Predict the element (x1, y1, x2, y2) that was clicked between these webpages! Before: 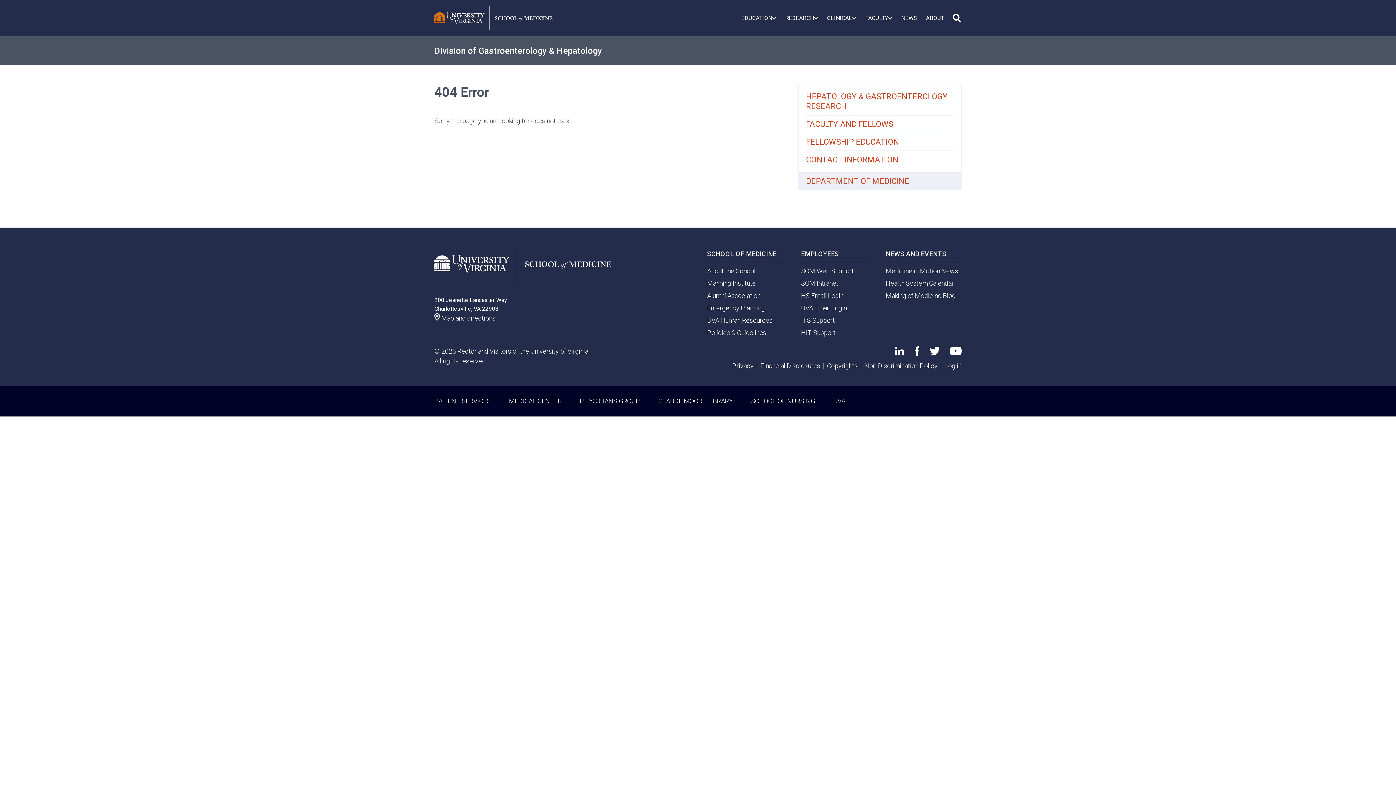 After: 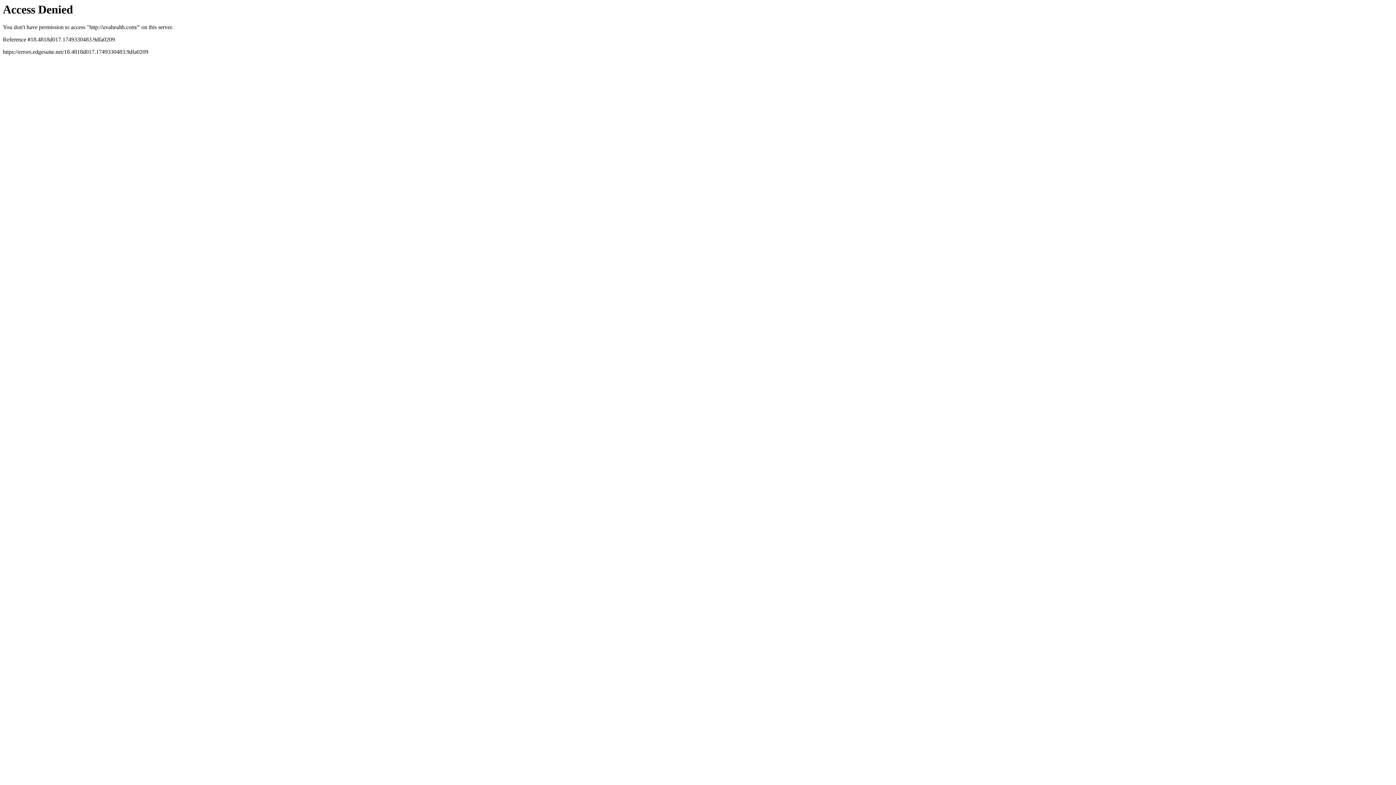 Action: bbox: (509, 397, 561, 404) label: MEDICAL CENTER